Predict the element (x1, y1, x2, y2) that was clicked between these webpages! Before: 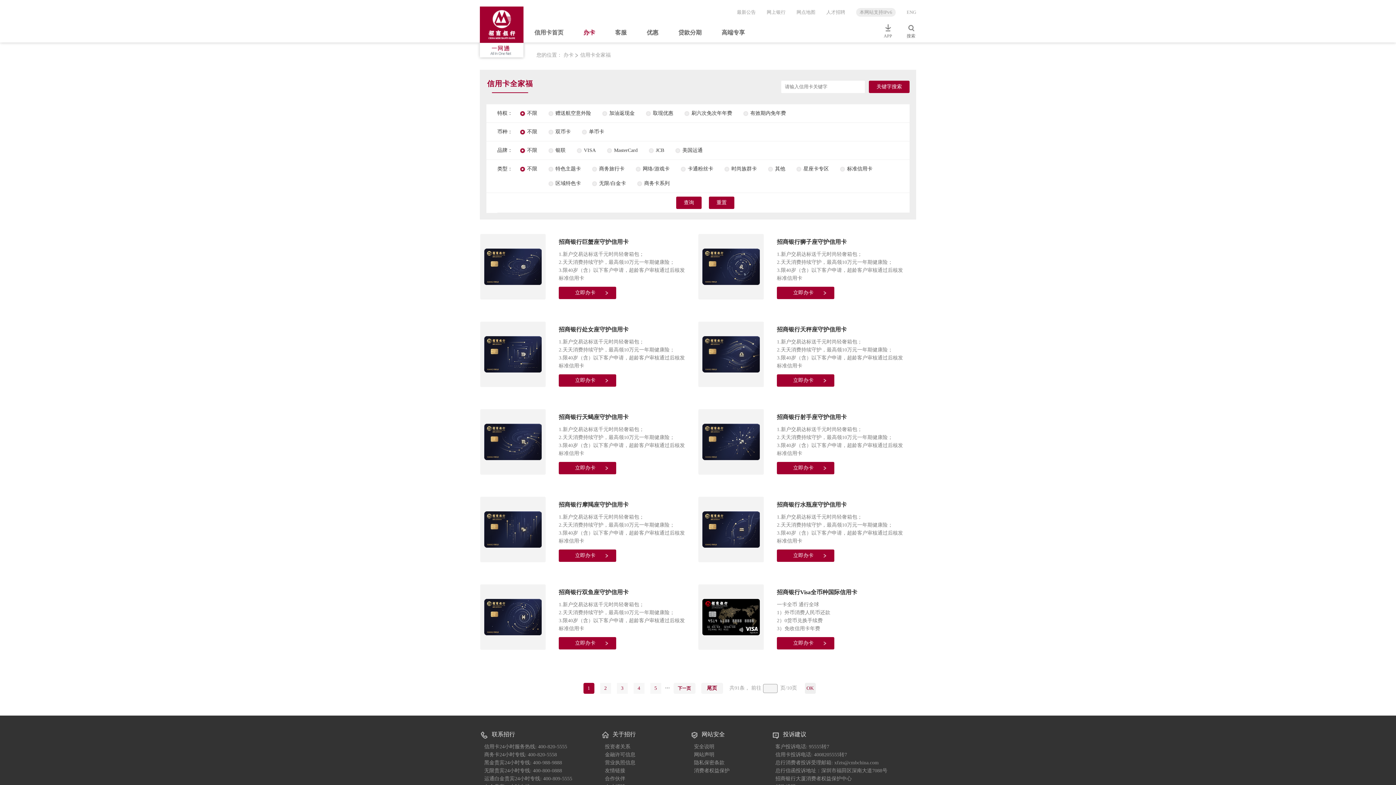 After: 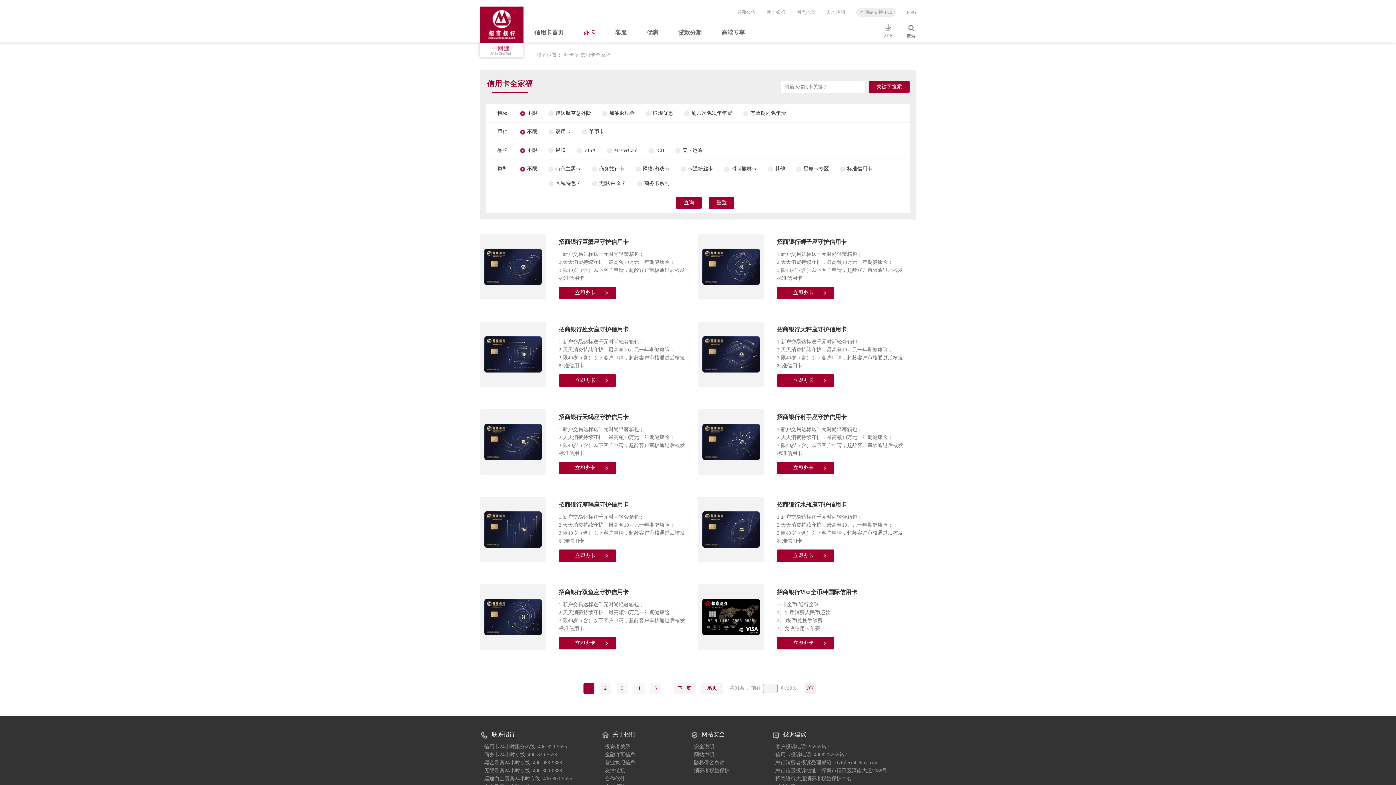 Action: label: 信用卡全家福 bbox: (580, 52, 610, 57)